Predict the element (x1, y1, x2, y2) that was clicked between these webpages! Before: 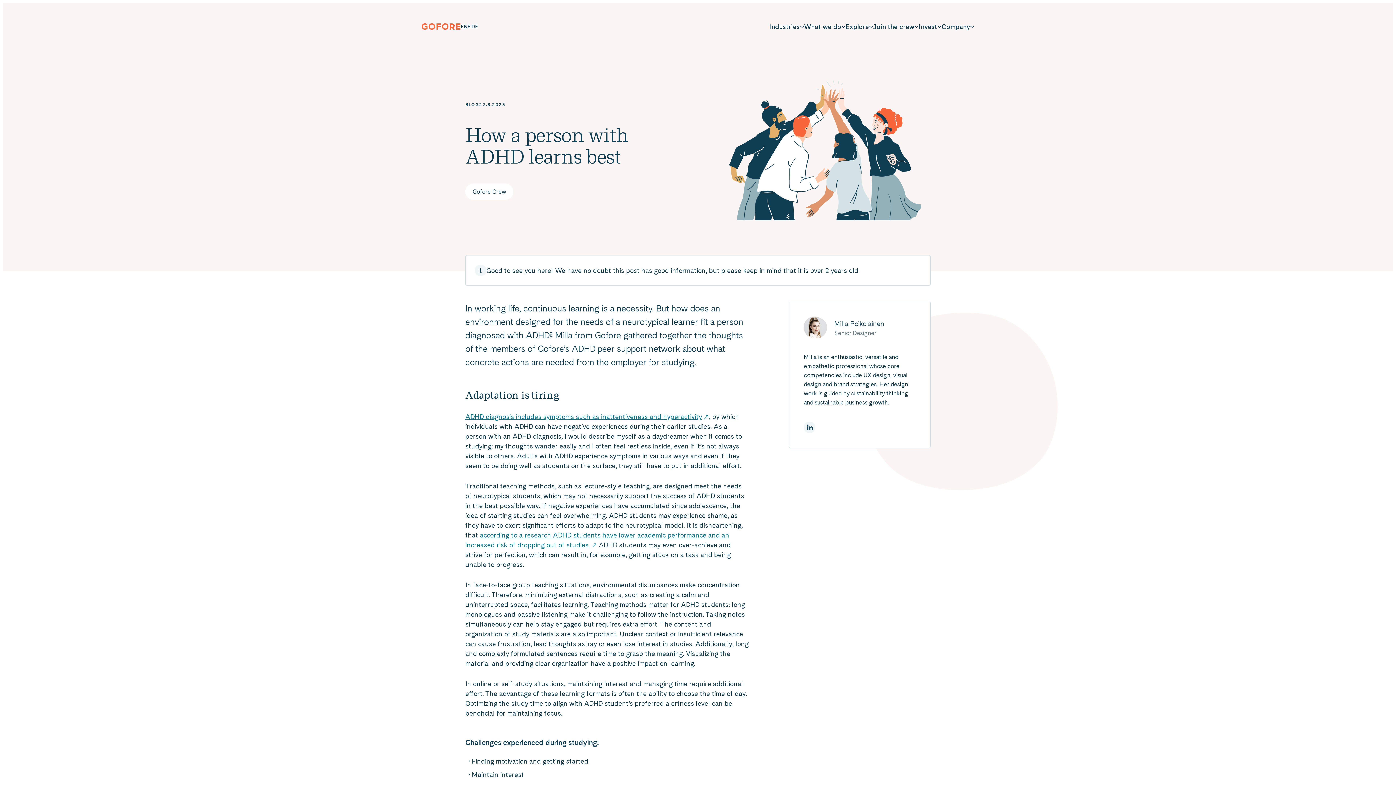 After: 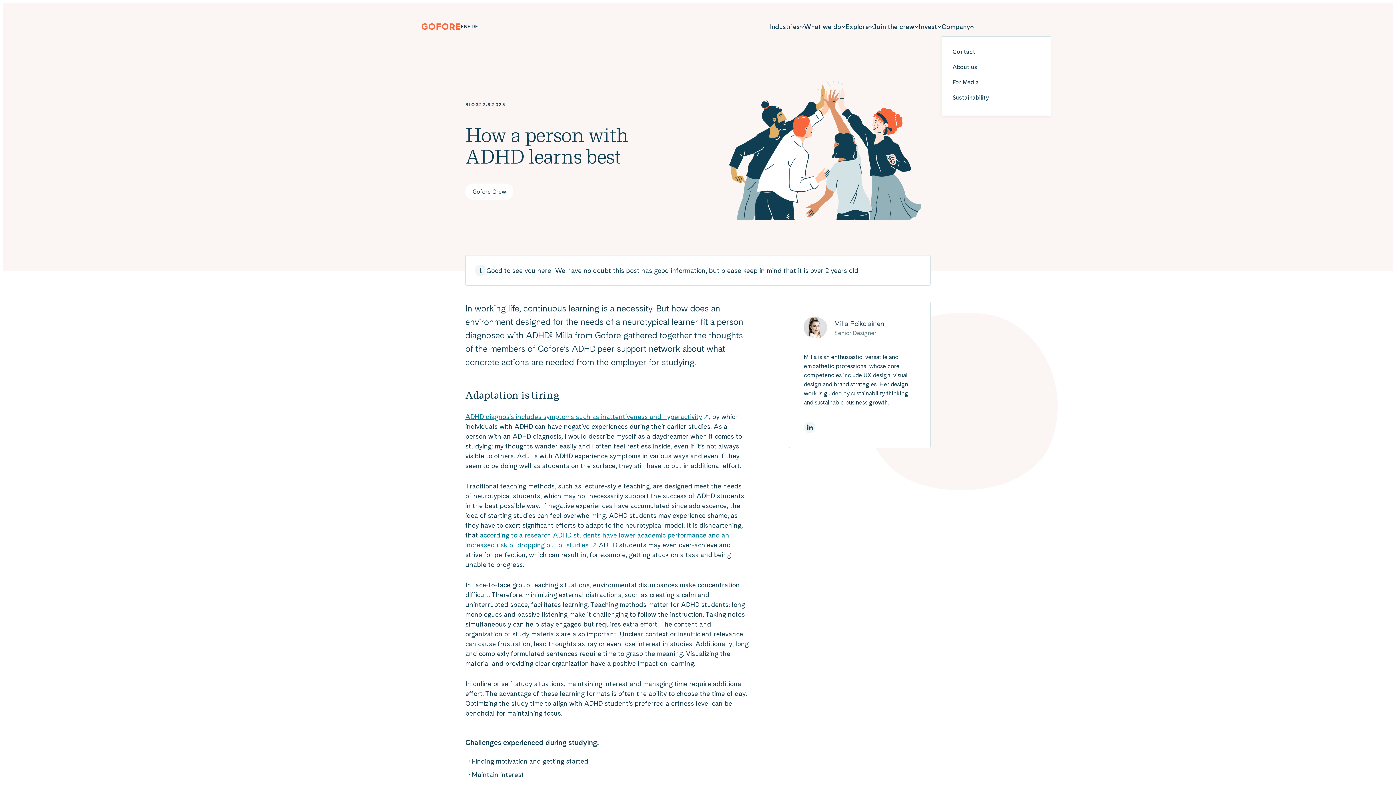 Action: label: Company bbox: (941, 19, 974, 33)